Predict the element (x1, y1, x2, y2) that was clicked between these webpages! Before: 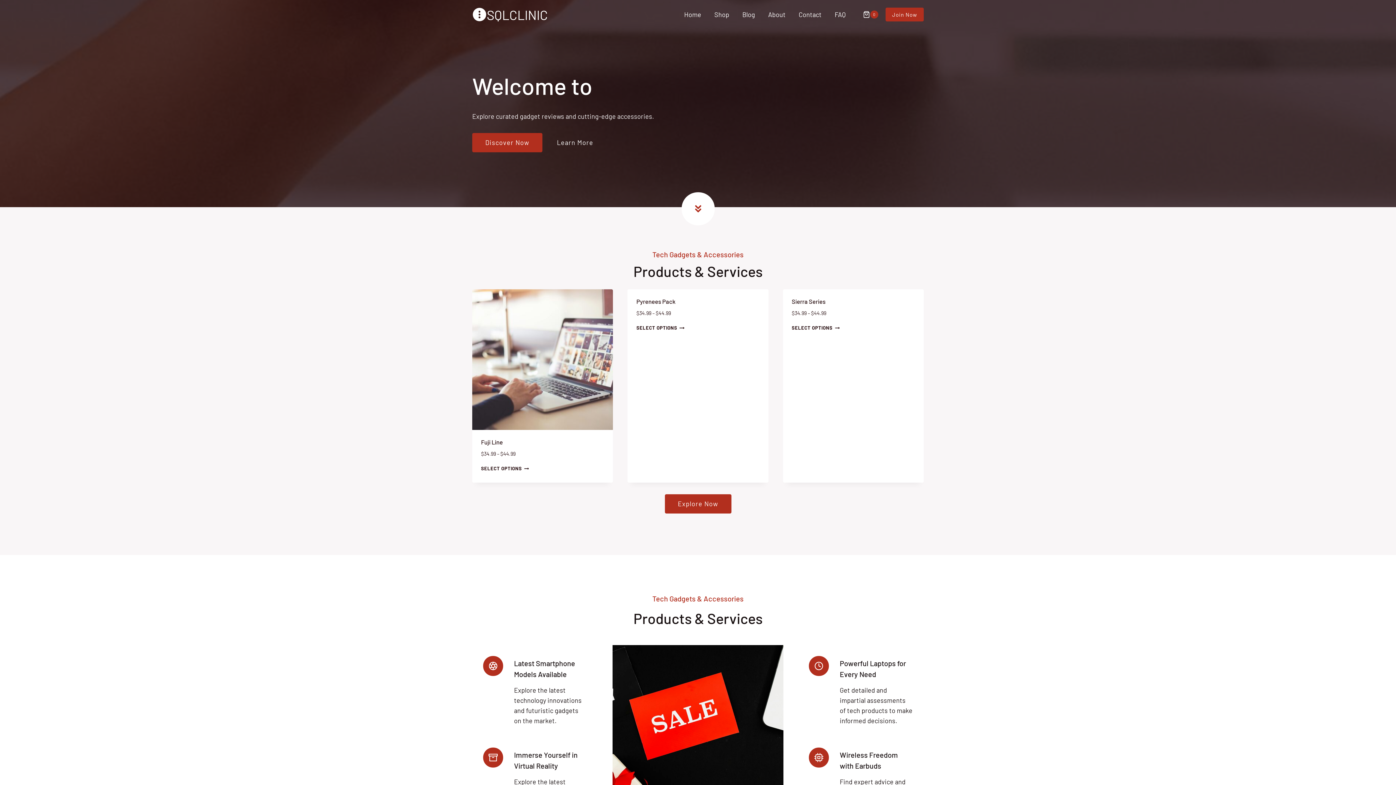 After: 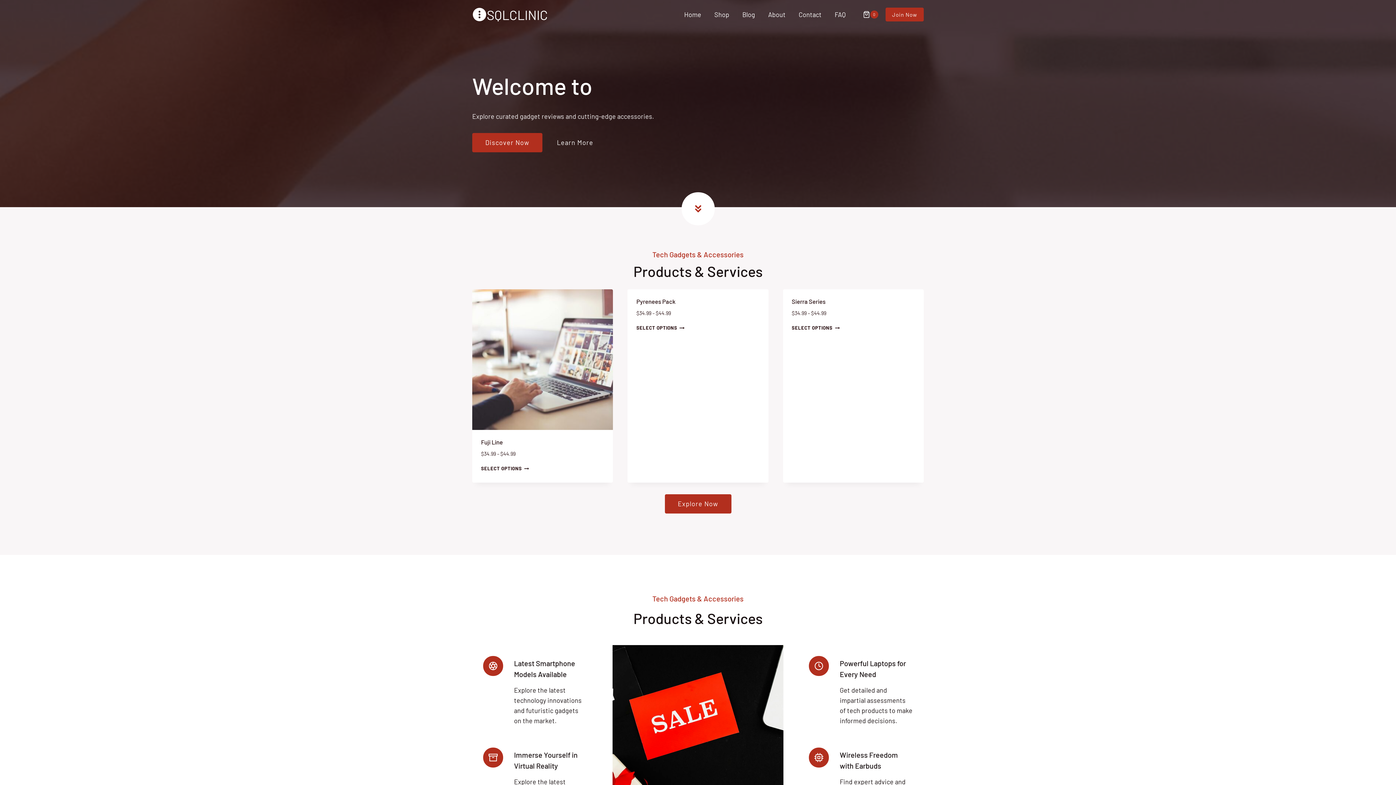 Action: label: Home bbox: (677, 5, 707, 23)